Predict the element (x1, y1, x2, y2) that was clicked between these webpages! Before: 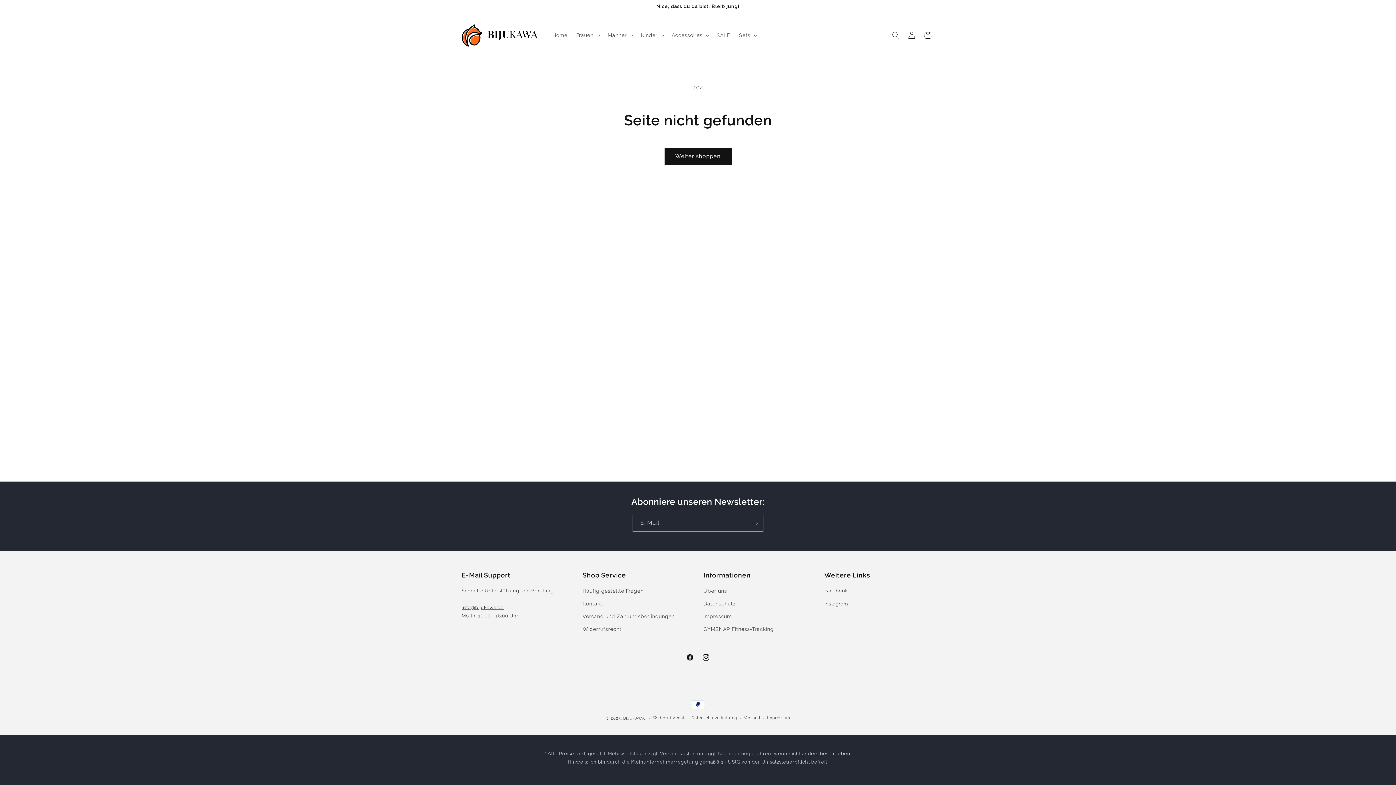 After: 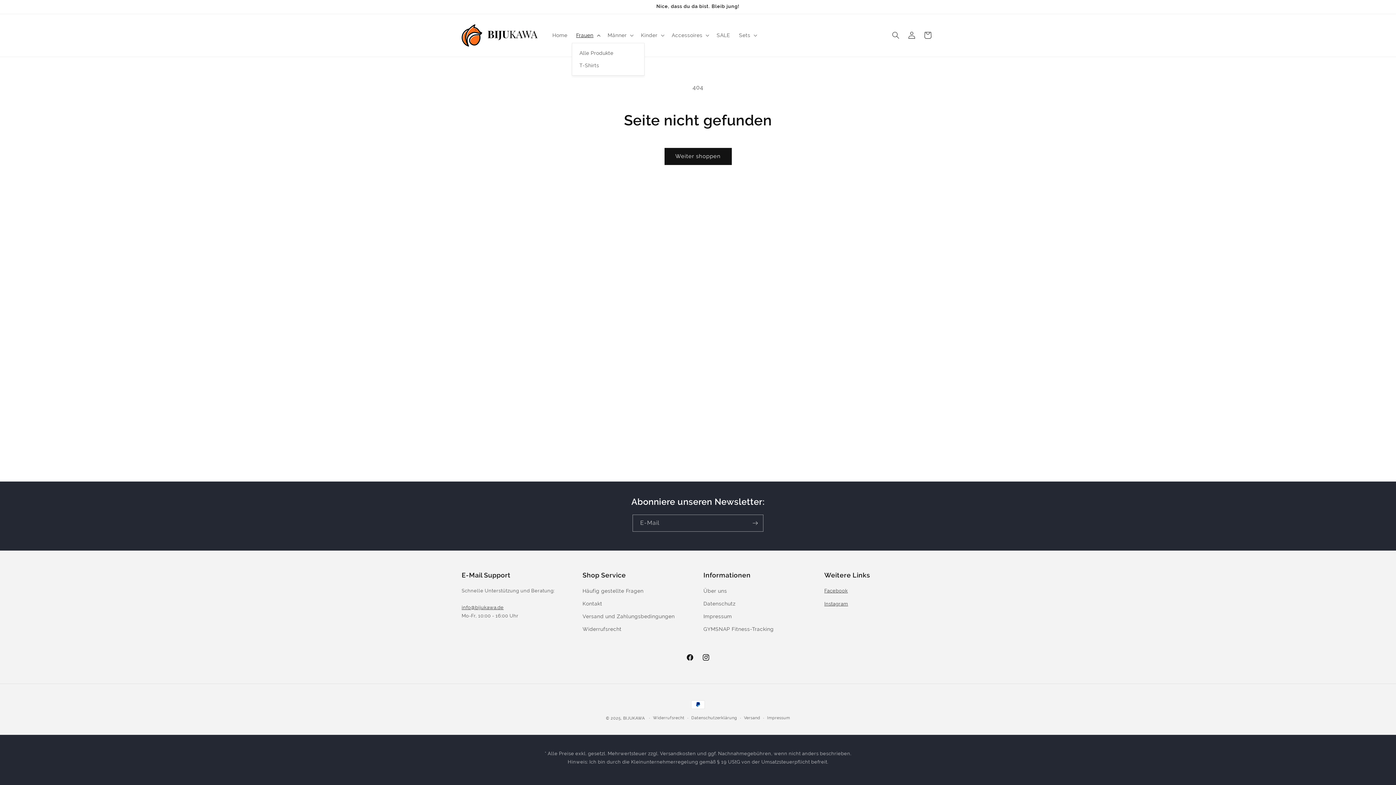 Action: label: Frauen bbox: (571, 27, 603, 43)